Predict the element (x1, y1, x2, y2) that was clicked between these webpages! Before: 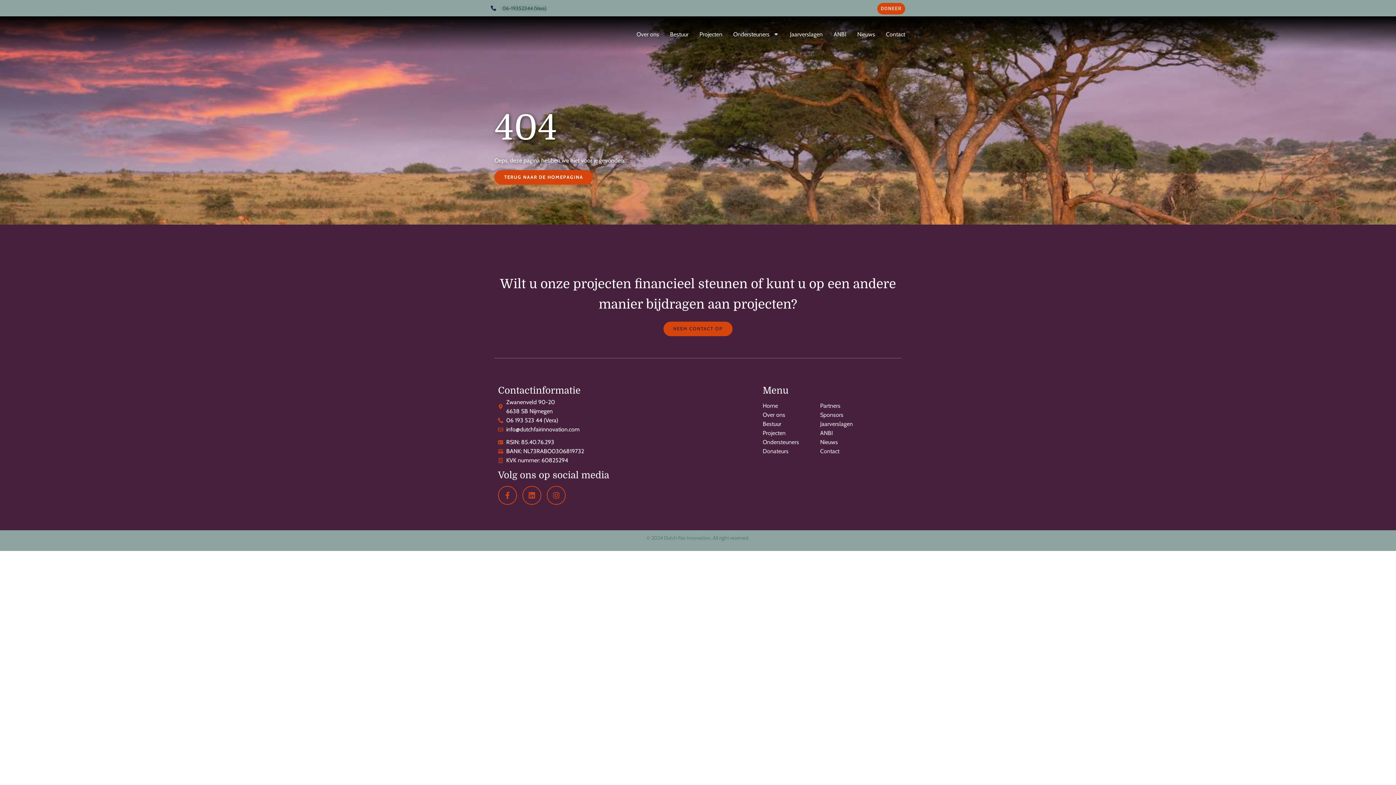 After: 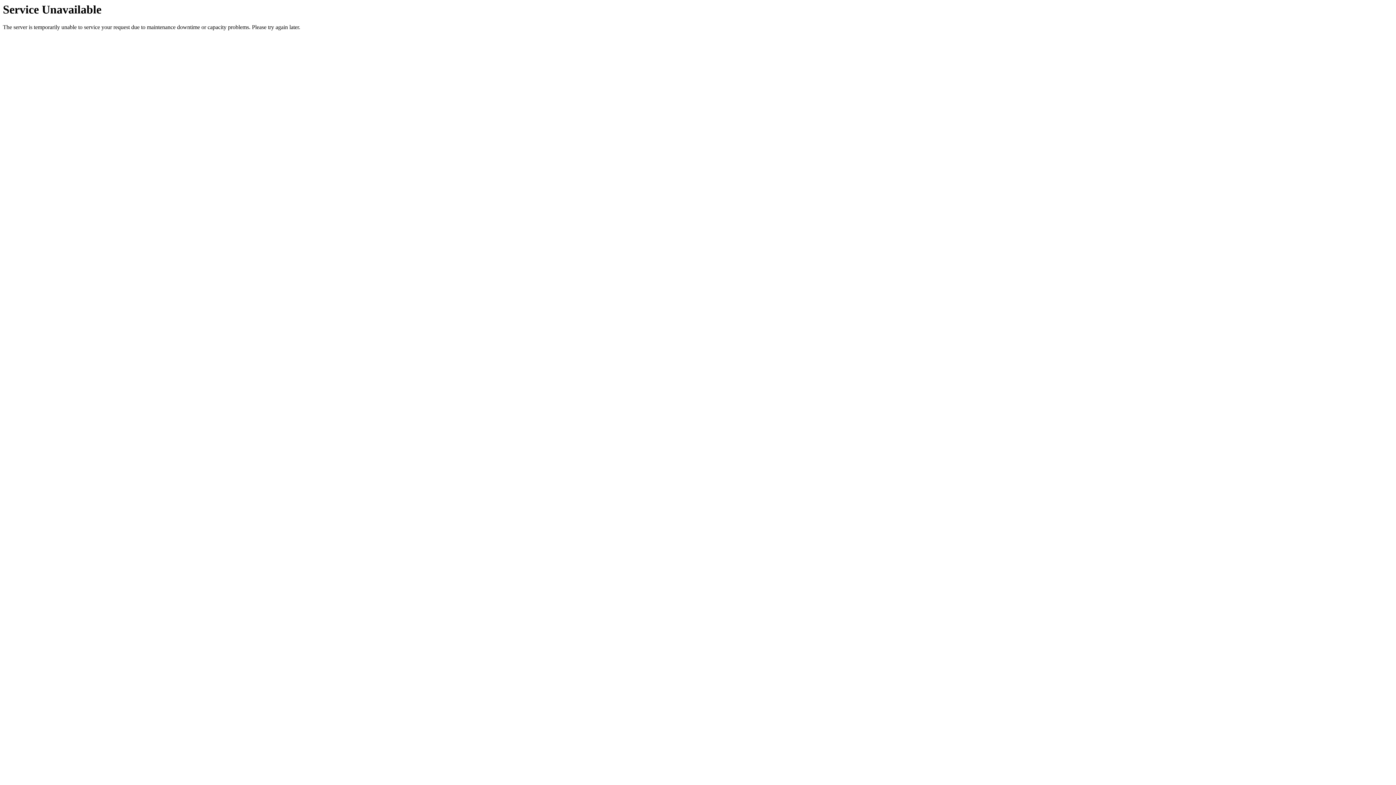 Action: bbox: (762, 447, 820, 456) label: Donateurs